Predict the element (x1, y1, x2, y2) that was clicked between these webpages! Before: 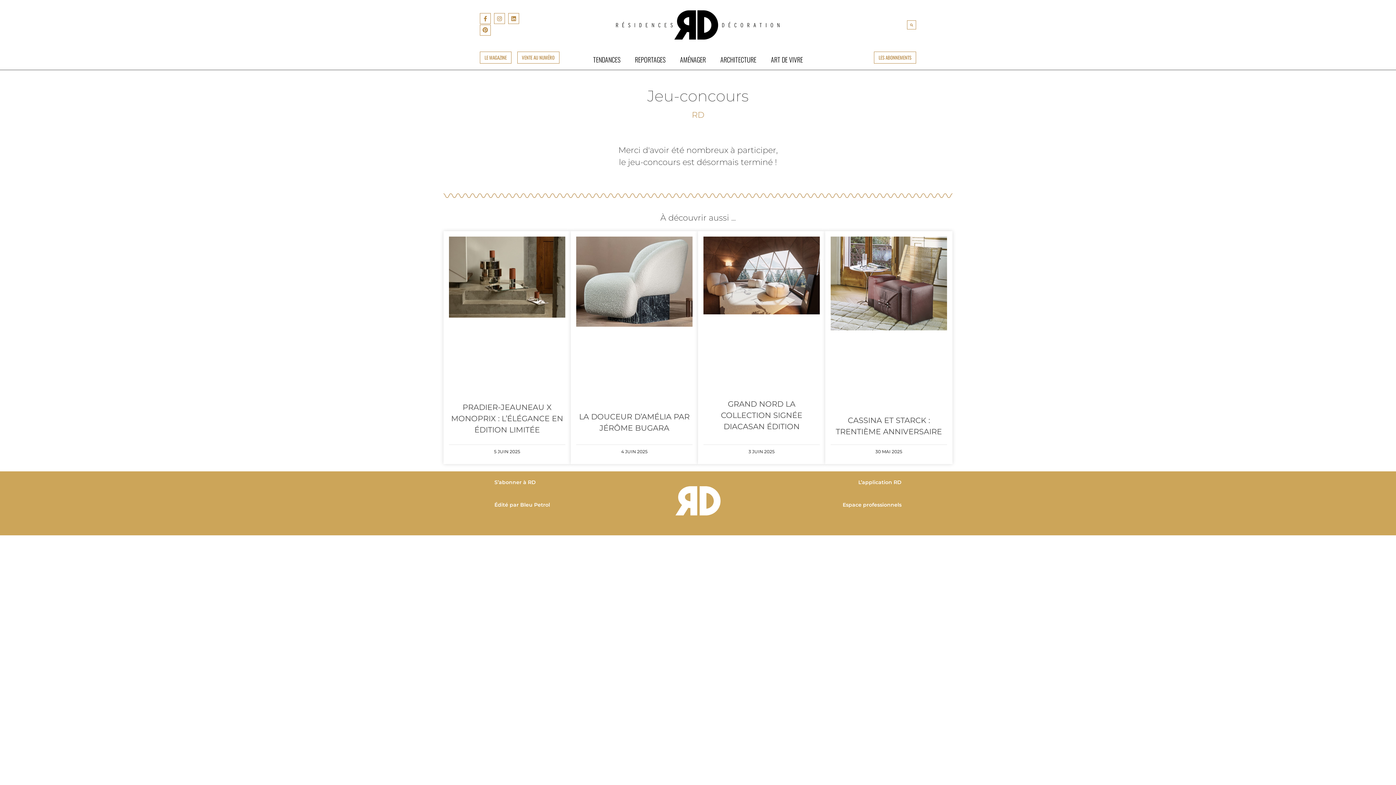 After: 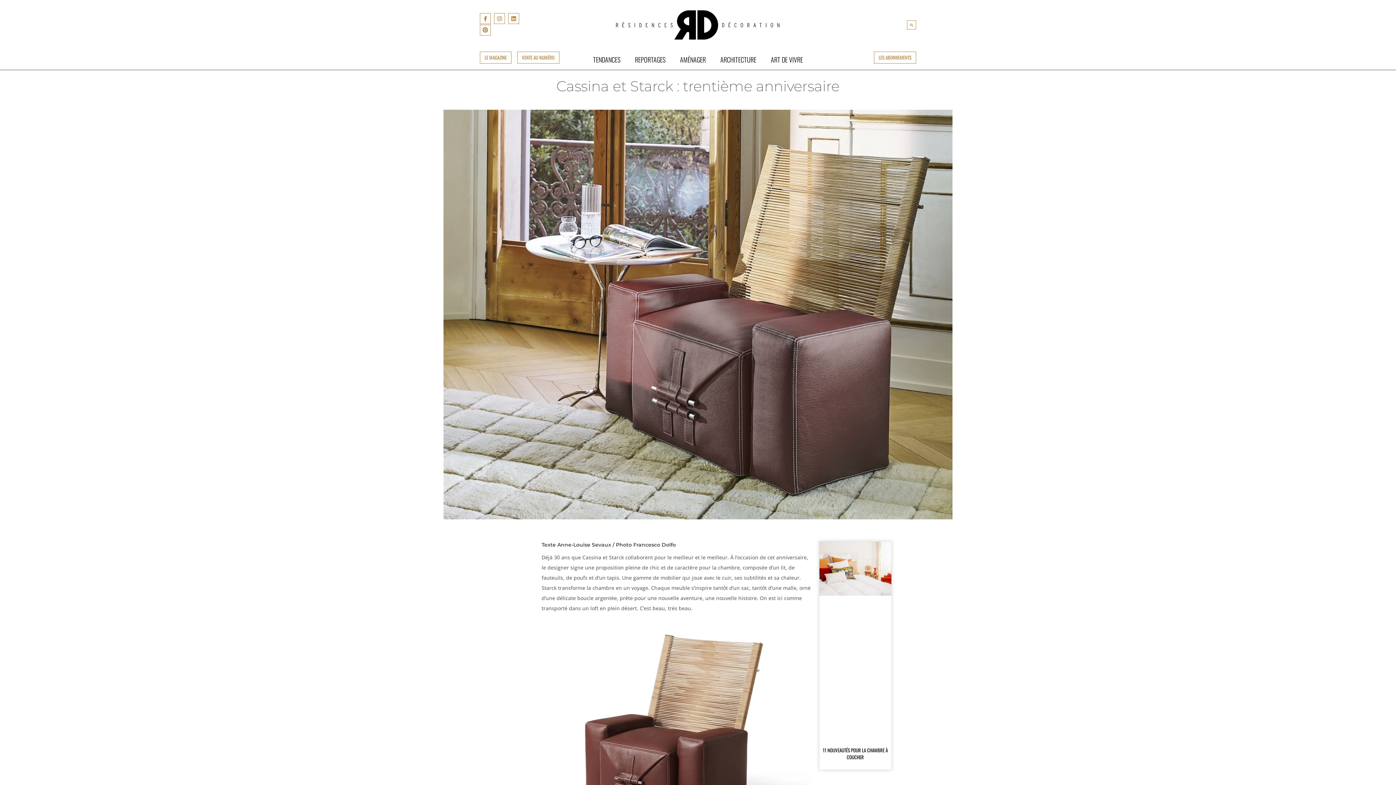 Action: bbox: (830, 236, 947, 407)